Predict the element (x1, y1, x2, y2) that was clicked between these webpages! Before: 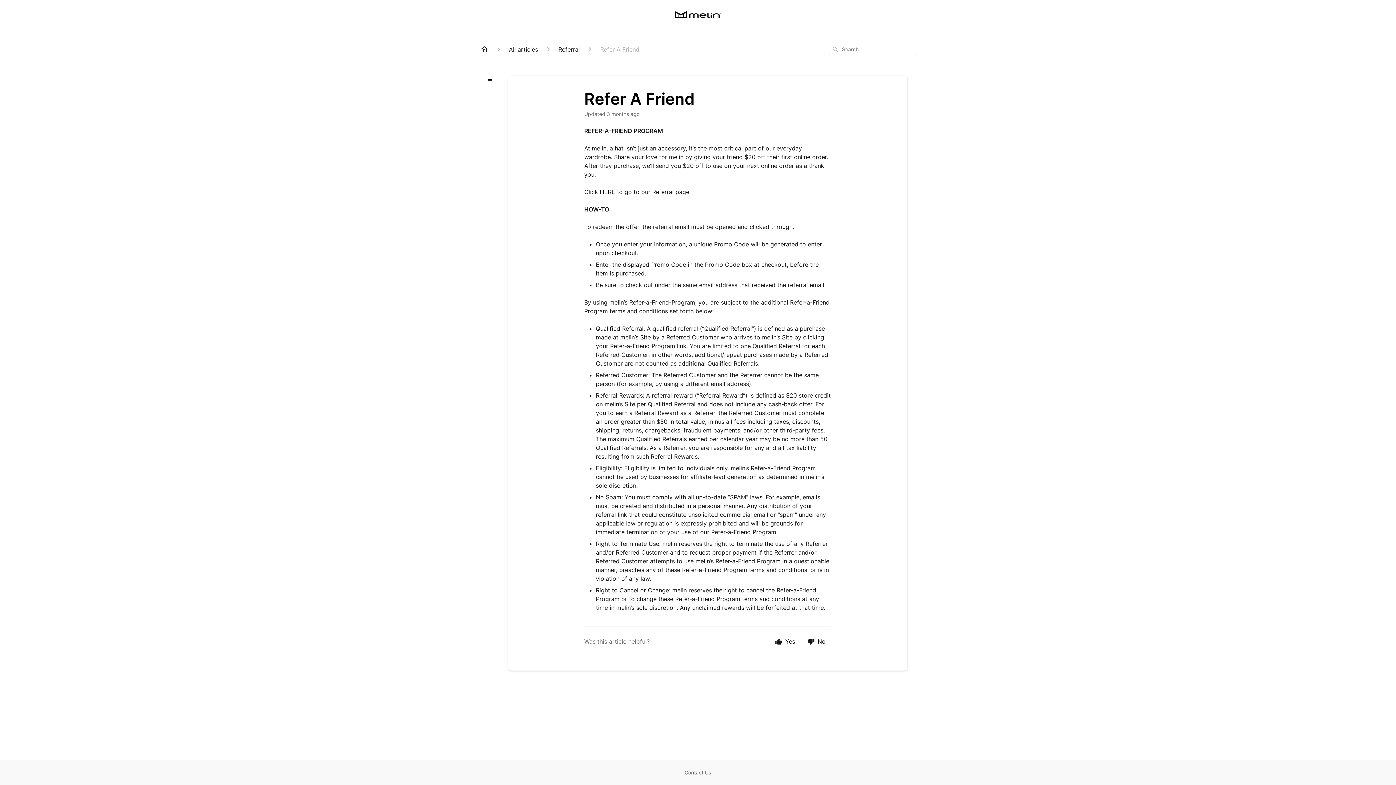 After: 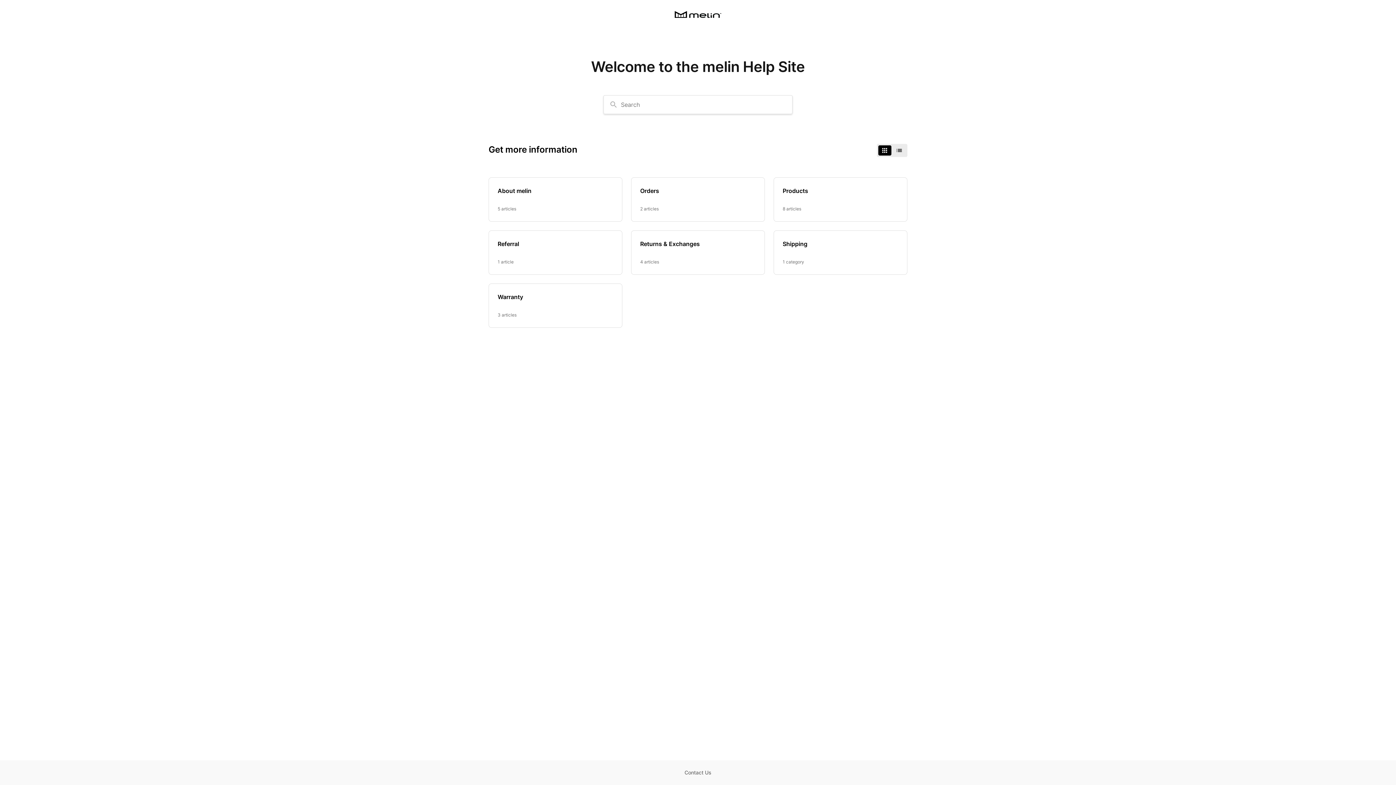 Action: bbox: (480, 45, 488, 53)